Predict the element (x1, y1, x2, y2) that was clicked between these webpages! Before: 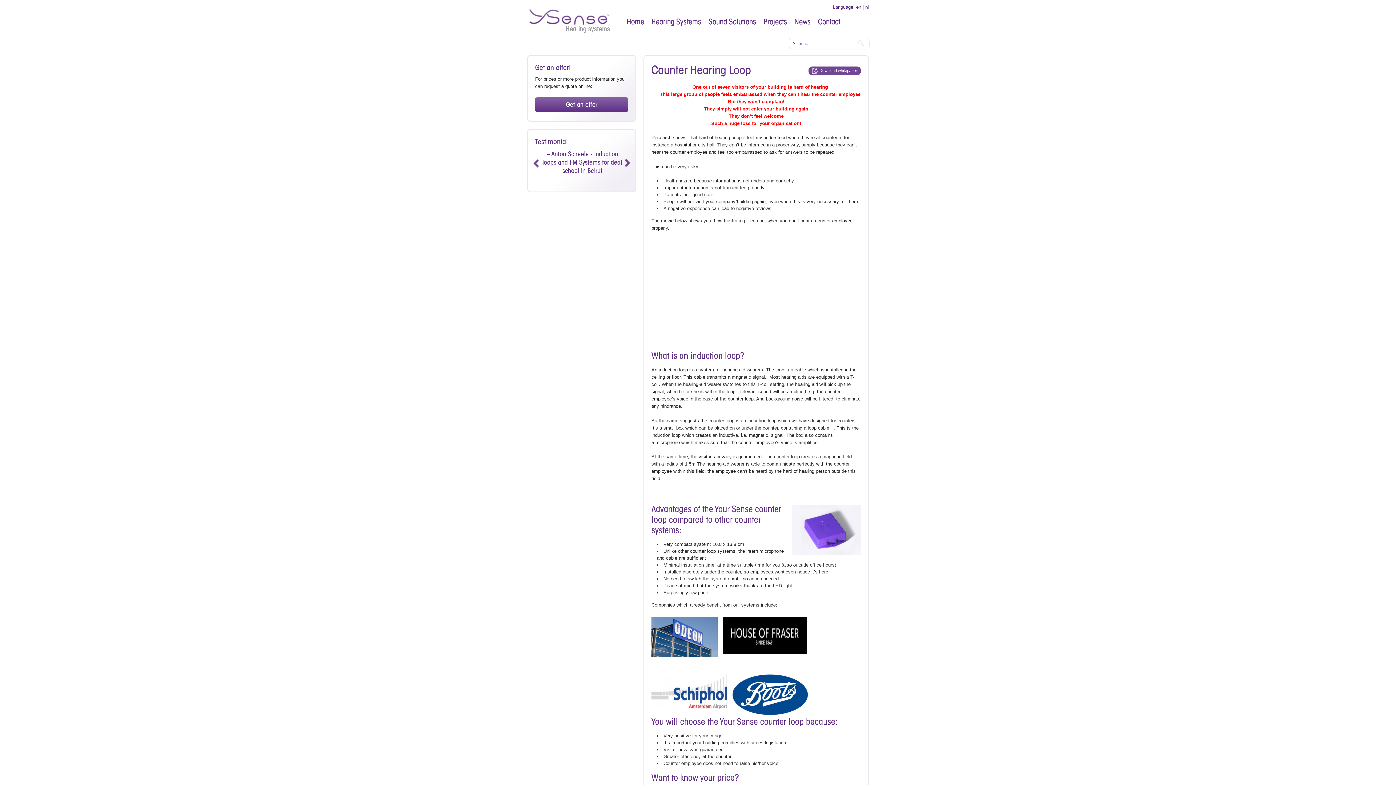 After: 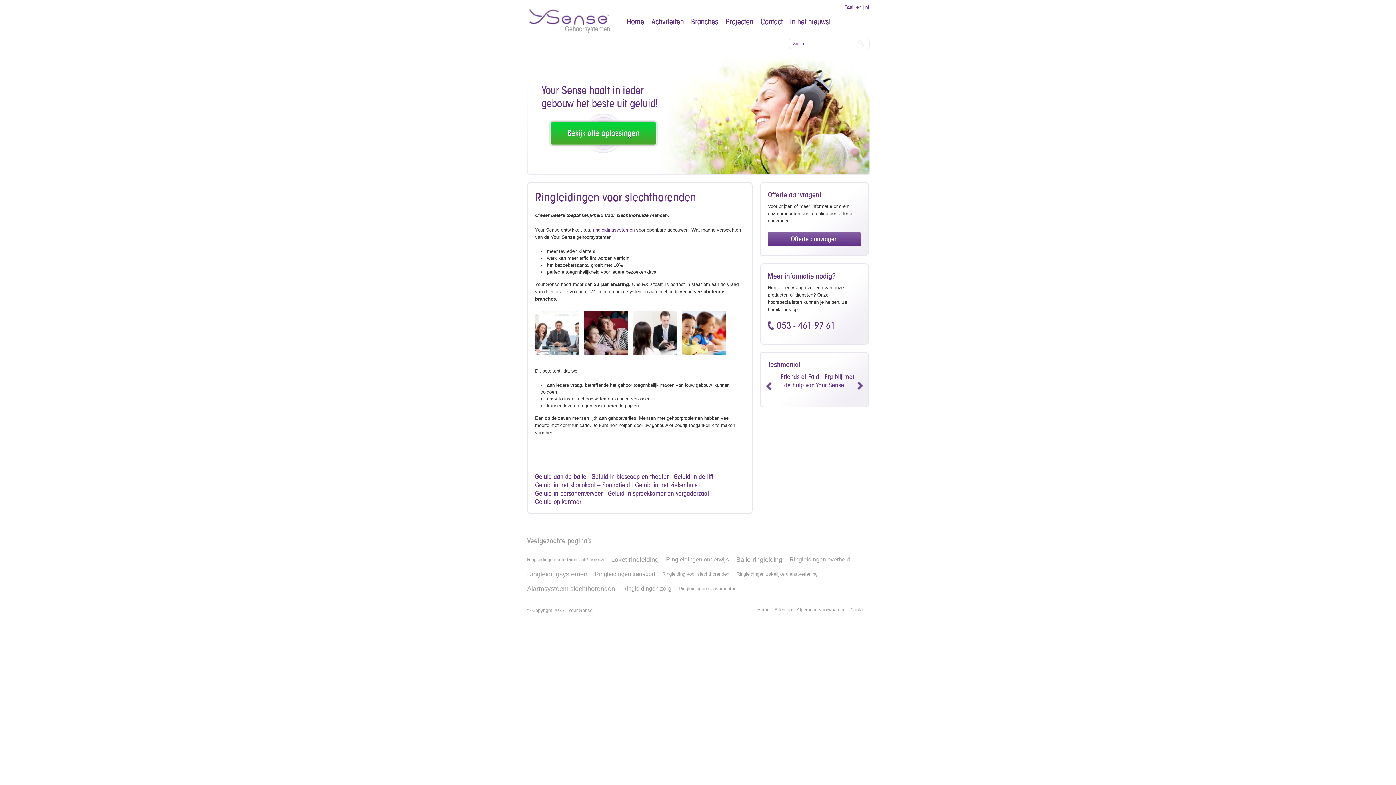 Action: bbox: (865, 4, 869, 9) label: nl